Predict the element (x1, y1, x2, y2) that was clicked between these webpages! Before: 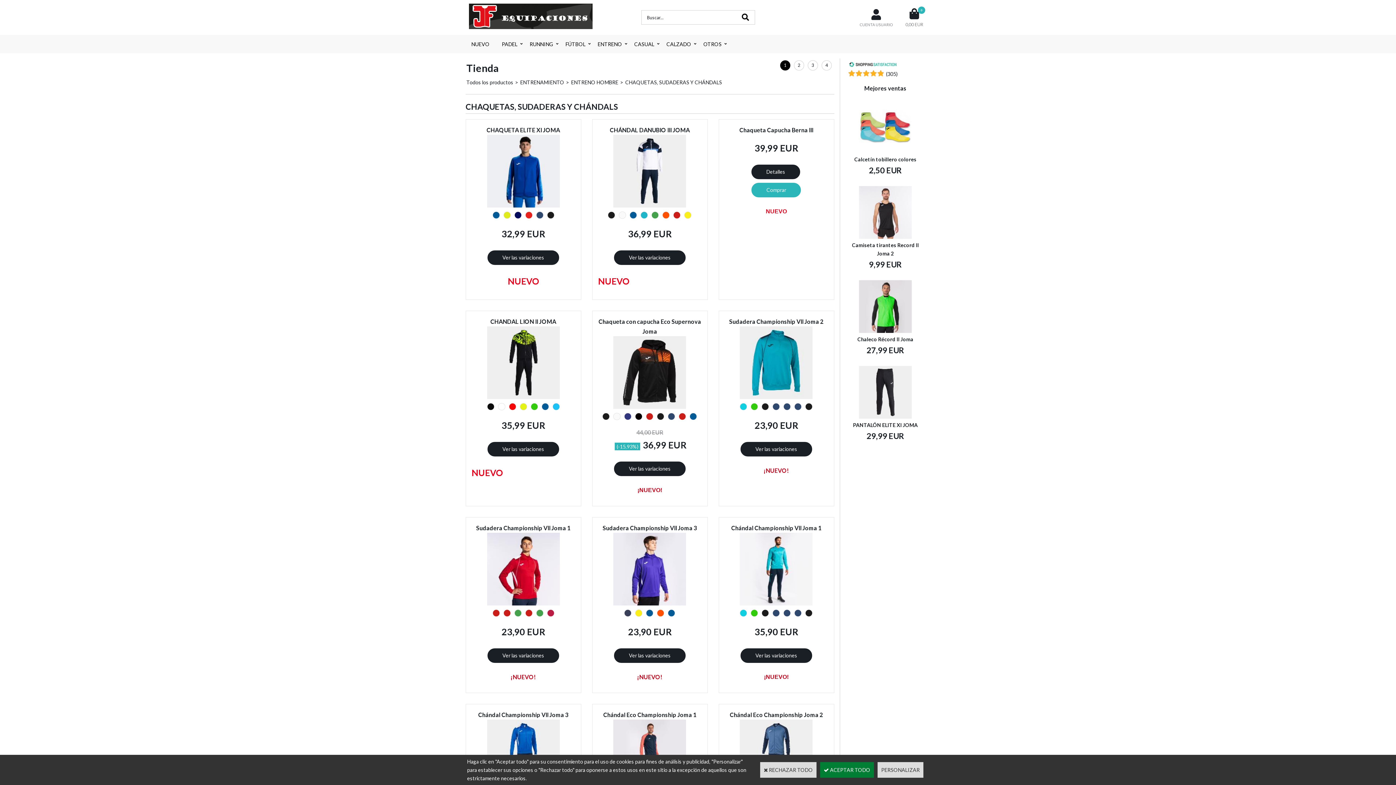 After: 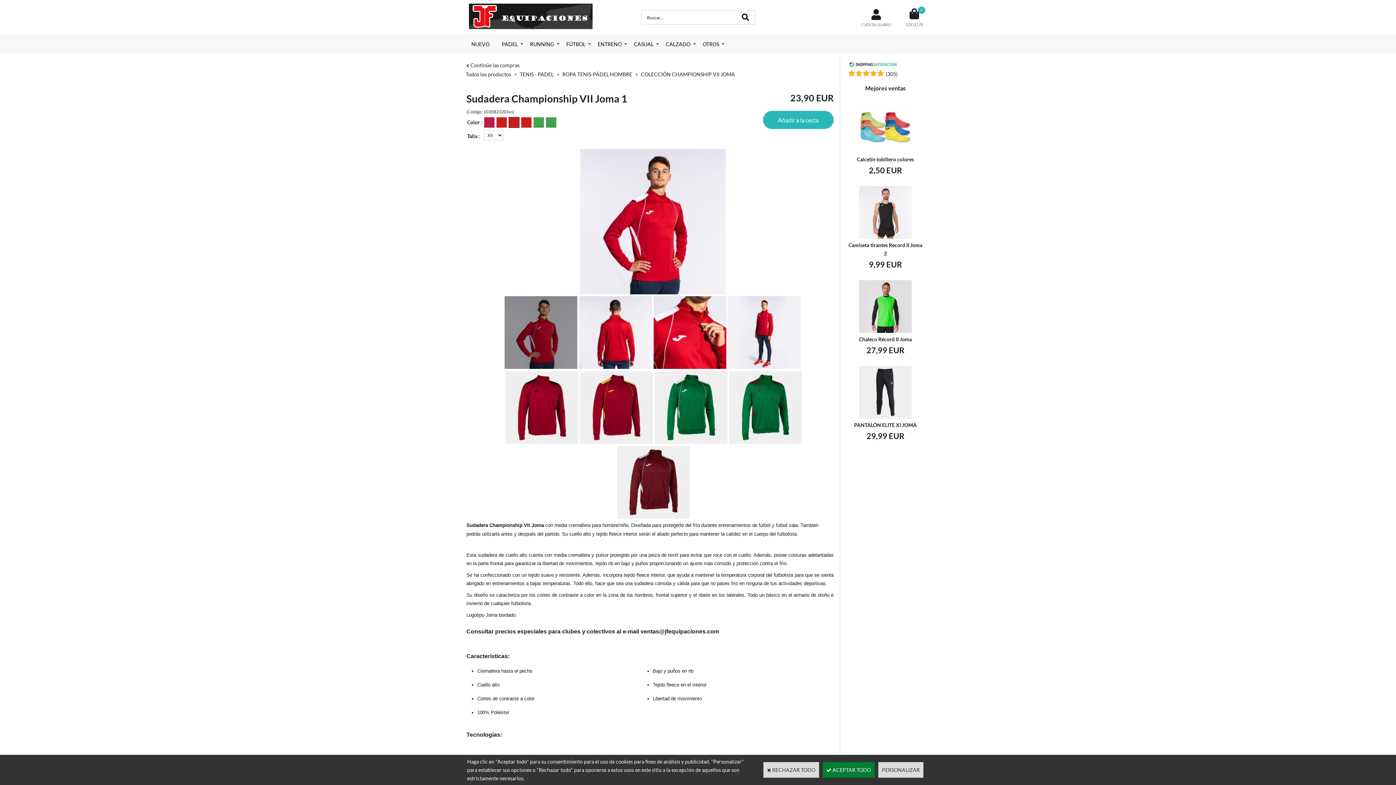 Action: bbox: (476, 525, 570, 531) label: Sudadera Championship VII Joma 1